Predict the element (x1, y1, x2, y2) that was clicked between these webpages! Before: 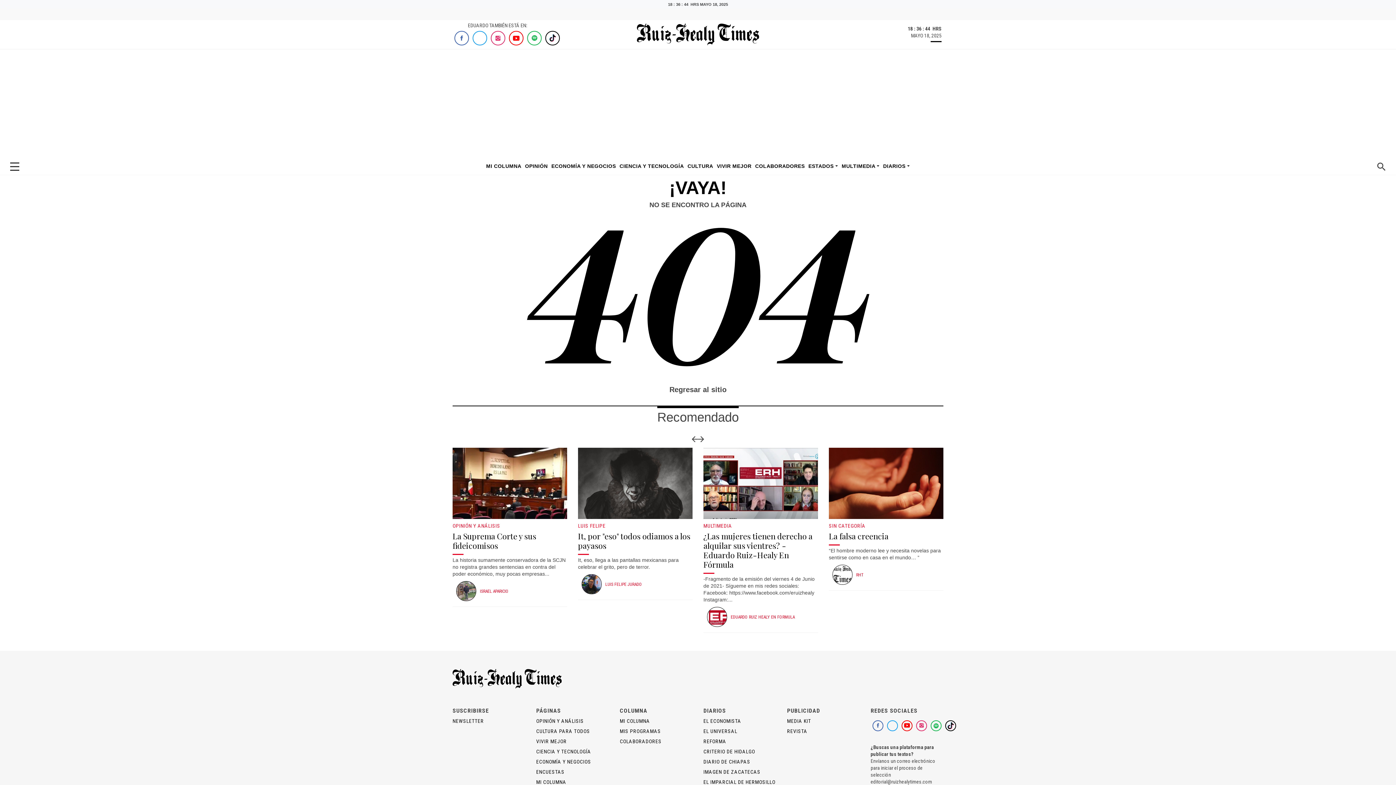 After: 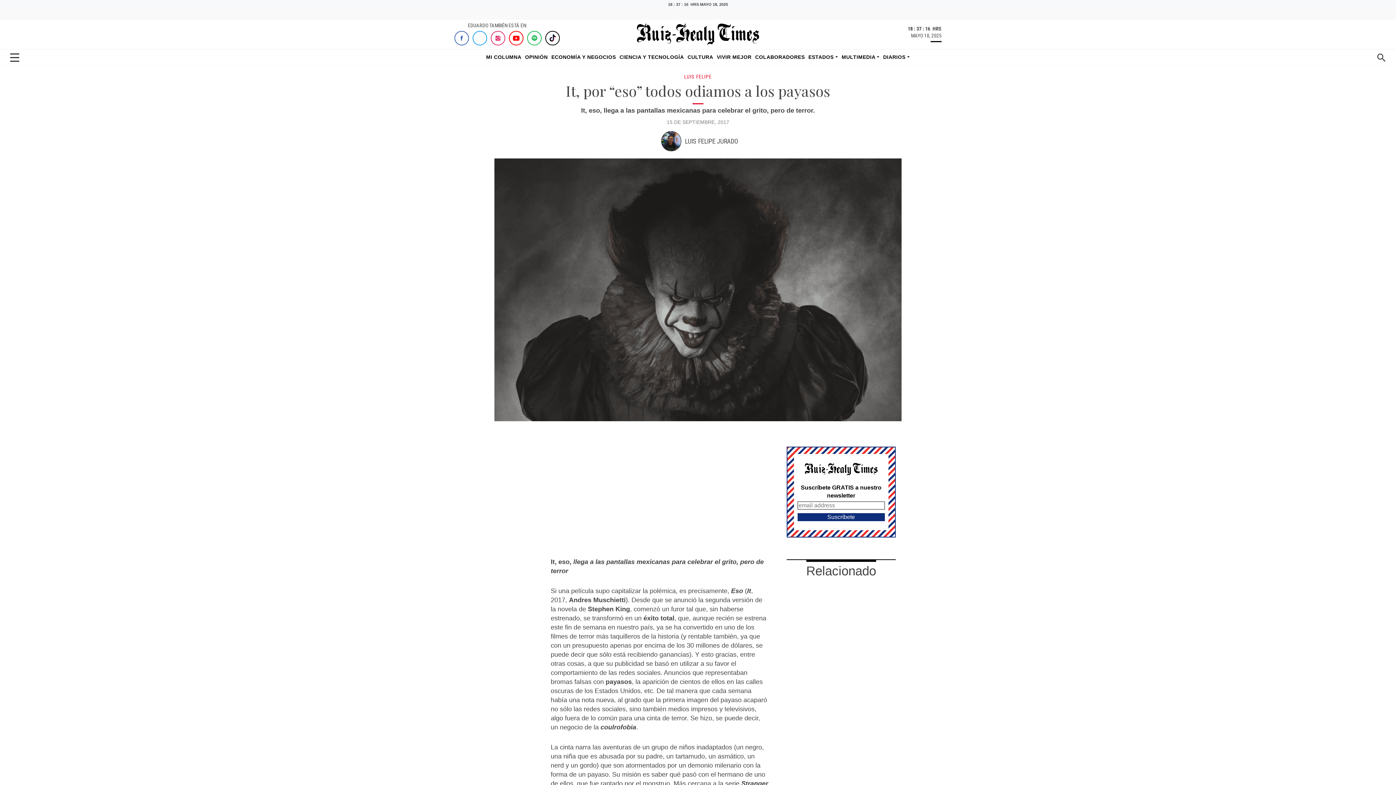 Action: bbox: (578, 448, 692, 522)